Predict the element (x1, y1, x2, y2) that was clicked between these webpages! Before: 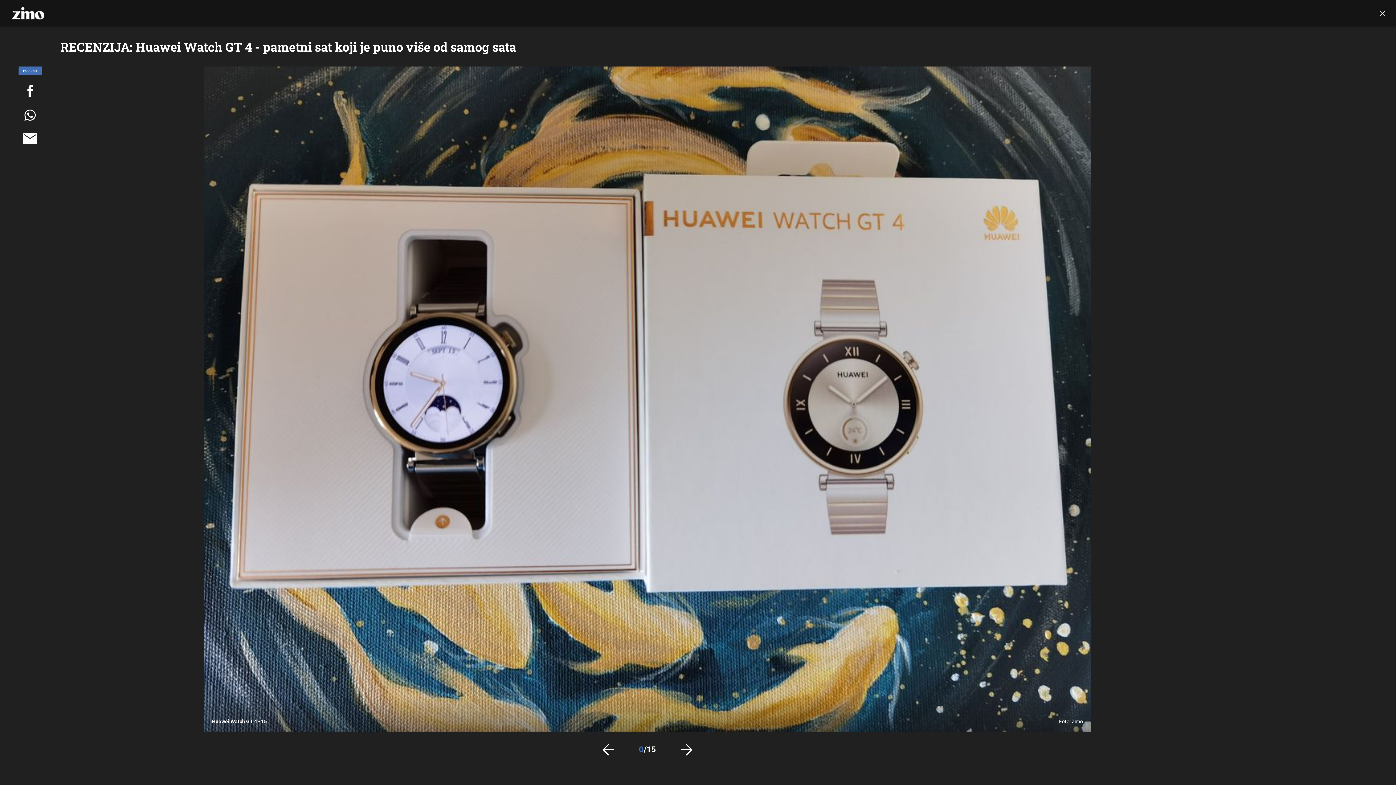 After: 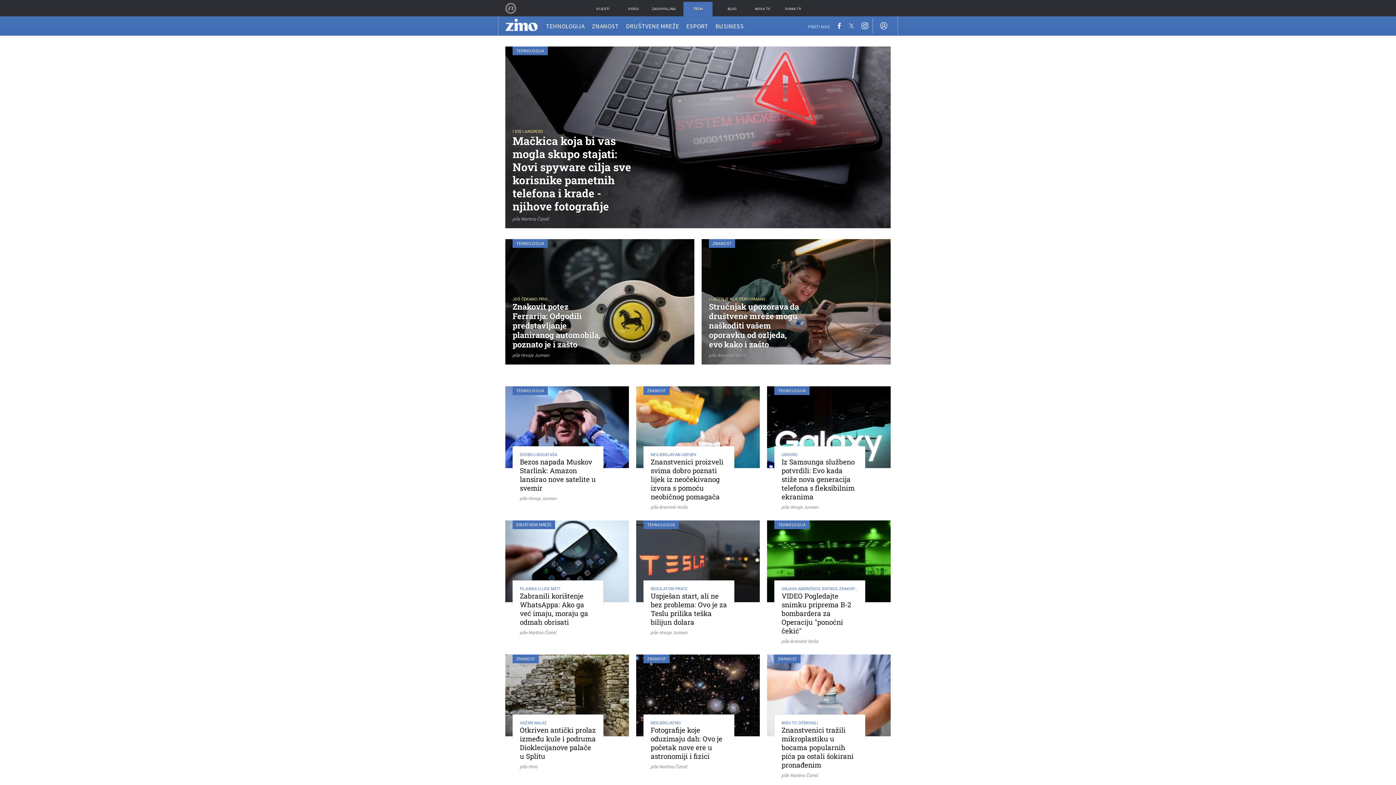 Action: bbox: (12, 9, 44, 16)